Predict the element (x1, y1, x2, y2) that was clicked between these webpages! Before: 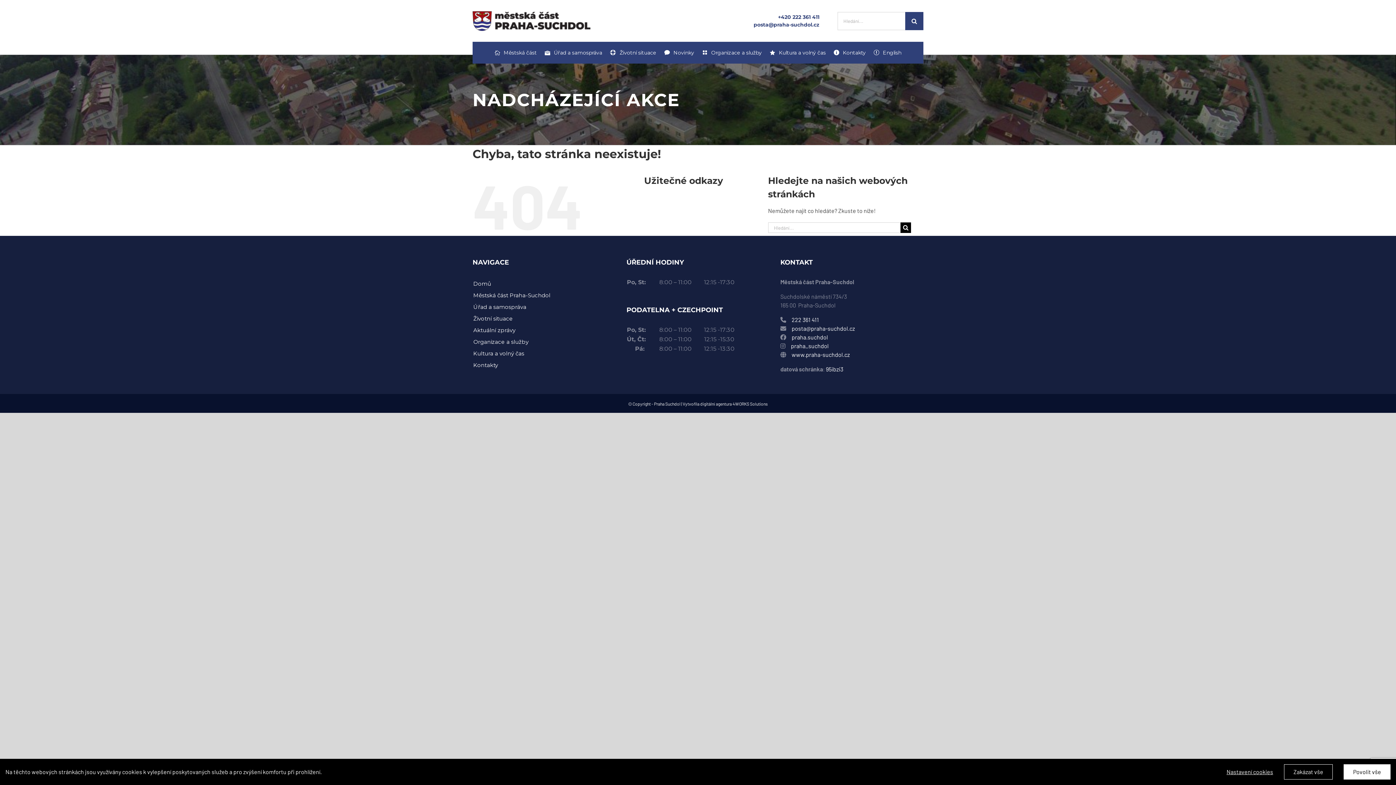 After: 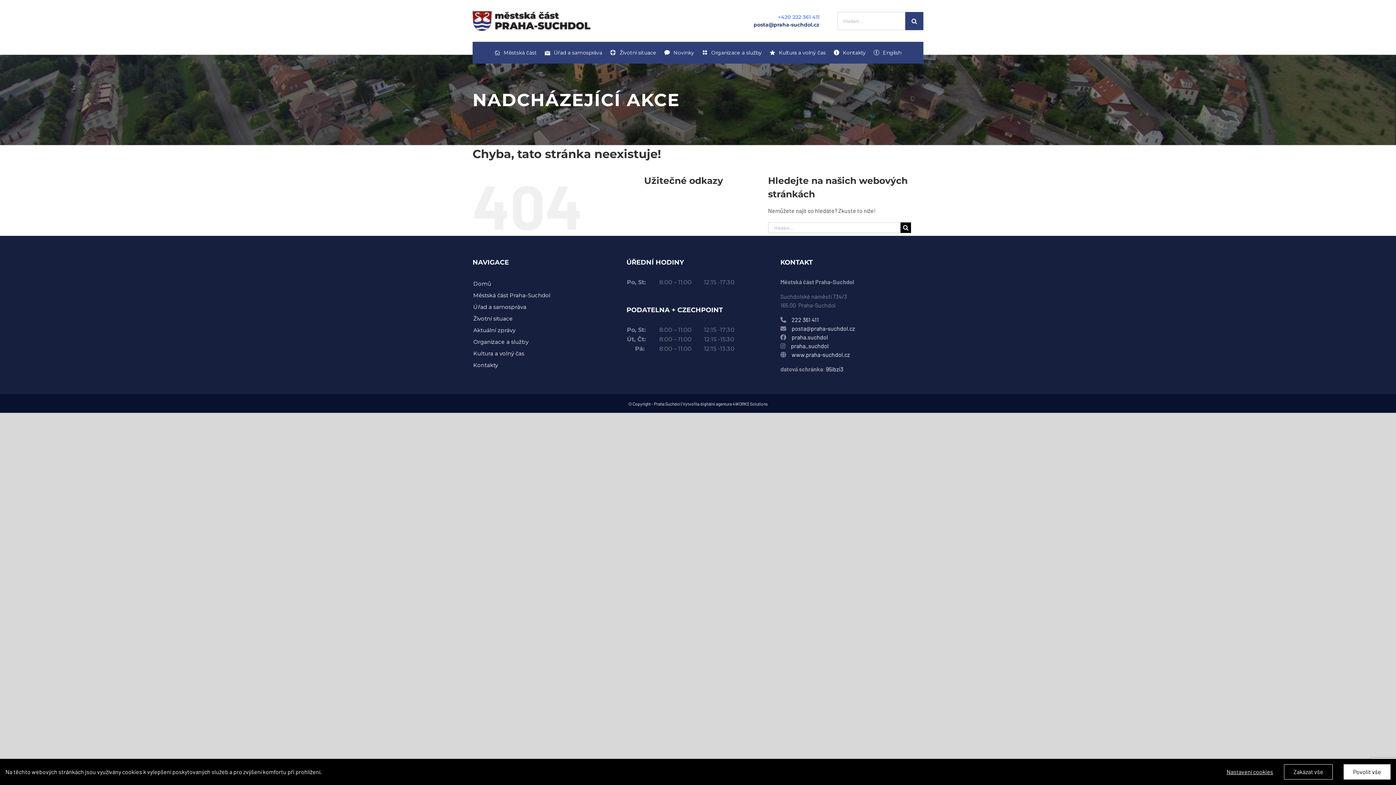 Action: label: +420 222 361 411 bbox: (753, 13, 819, 21)